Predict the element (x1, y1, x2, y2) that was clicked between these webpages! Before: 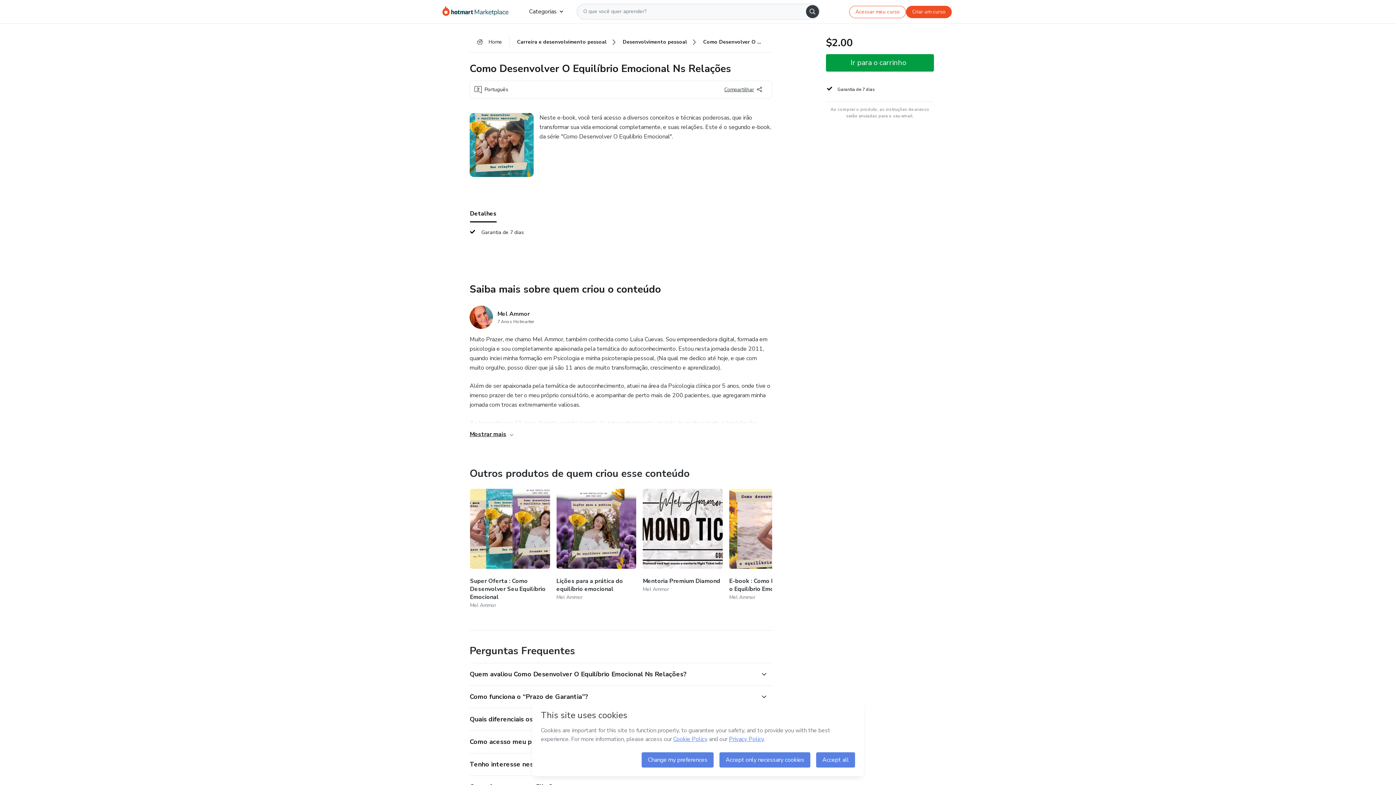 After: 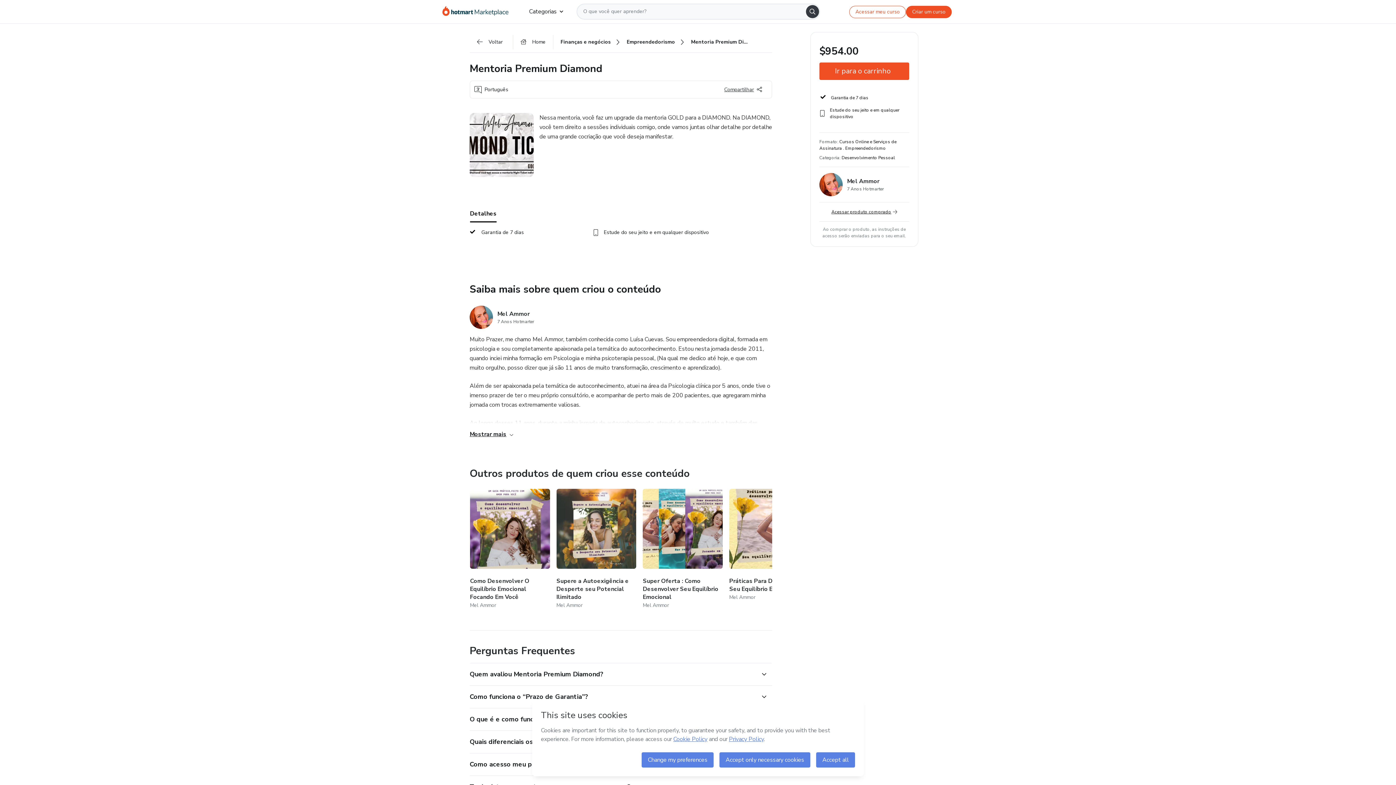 Action: label: Outros produtos de quem criou esse conteúdo - Mentoria Premium Diamond bbox: (643, 489, 722, 593)